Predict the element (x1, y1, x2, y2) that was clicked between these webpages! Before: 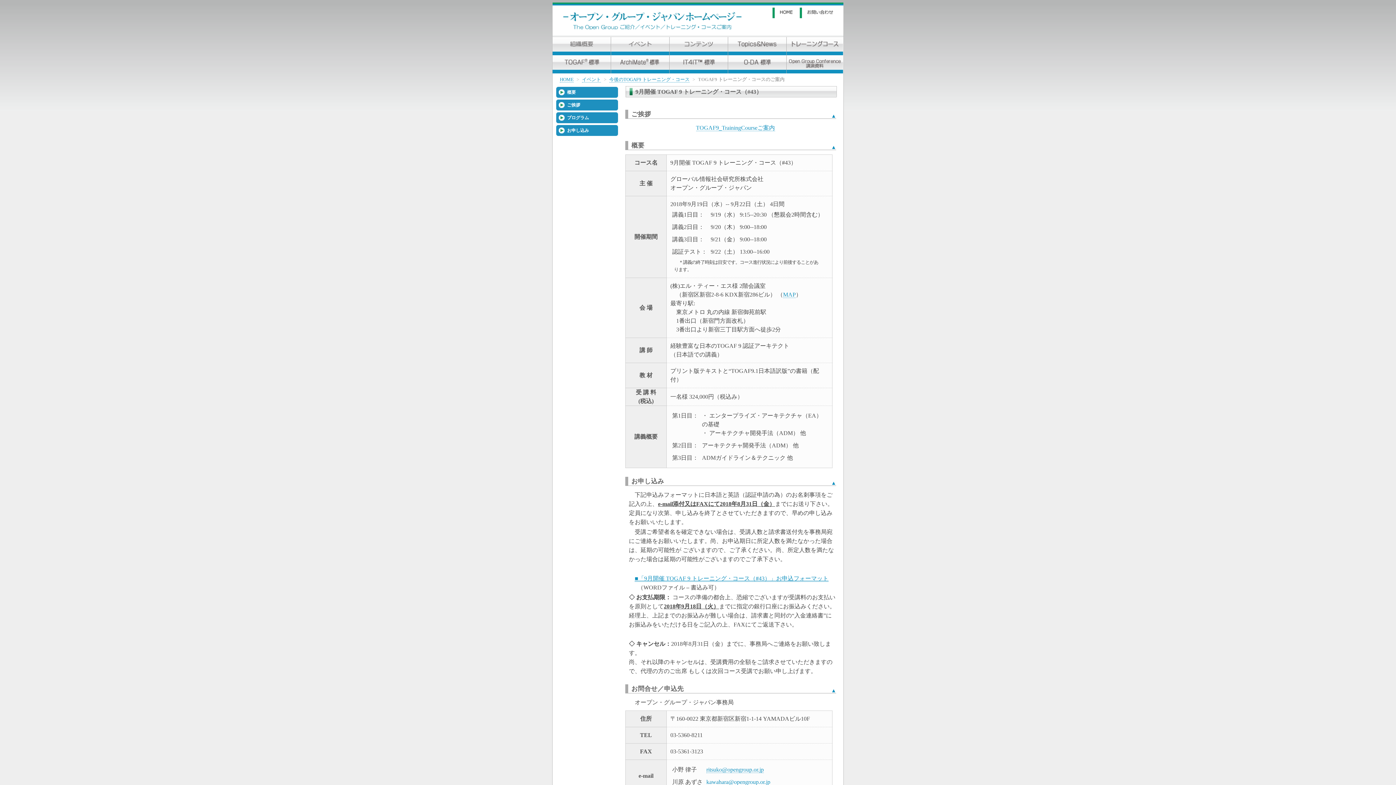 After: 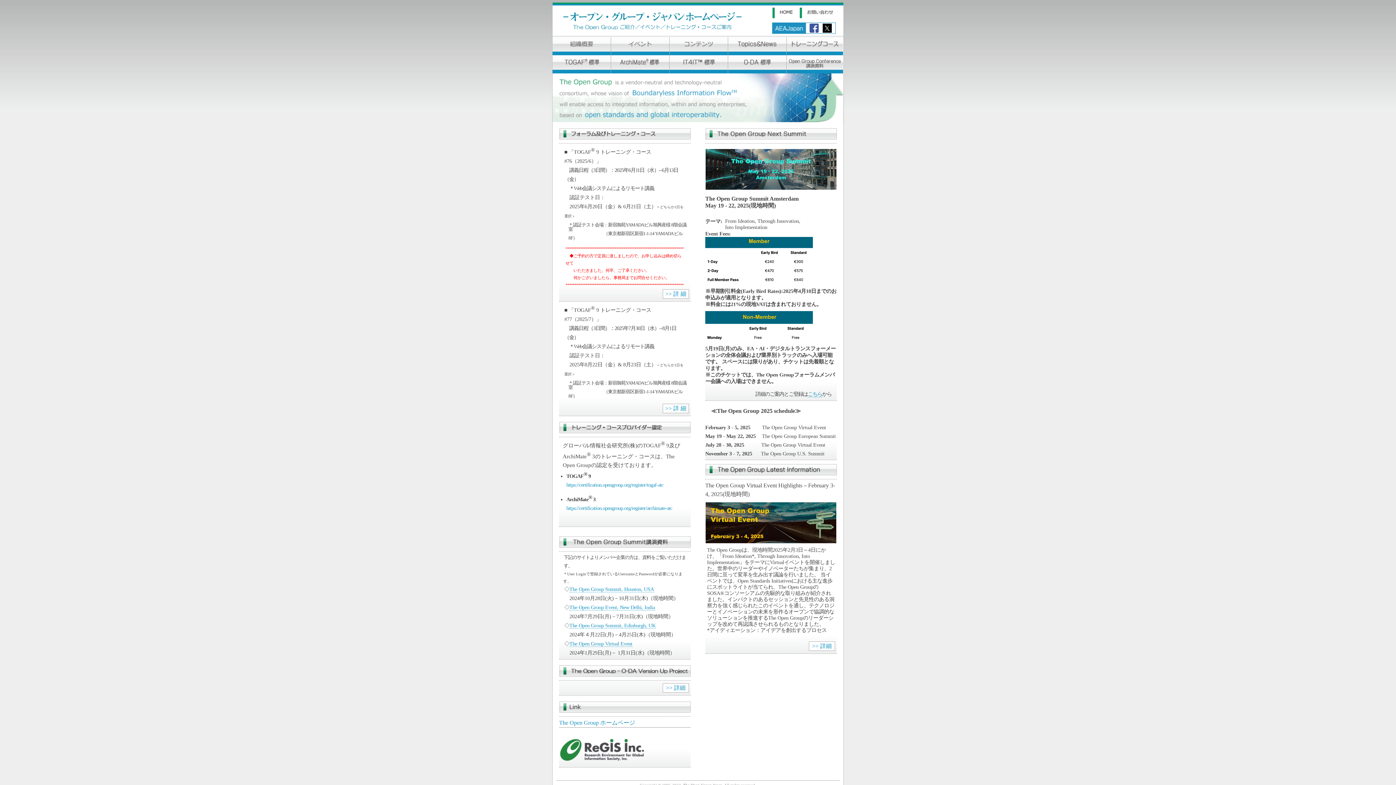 Action: bbox: (552, 29, 753, 36)